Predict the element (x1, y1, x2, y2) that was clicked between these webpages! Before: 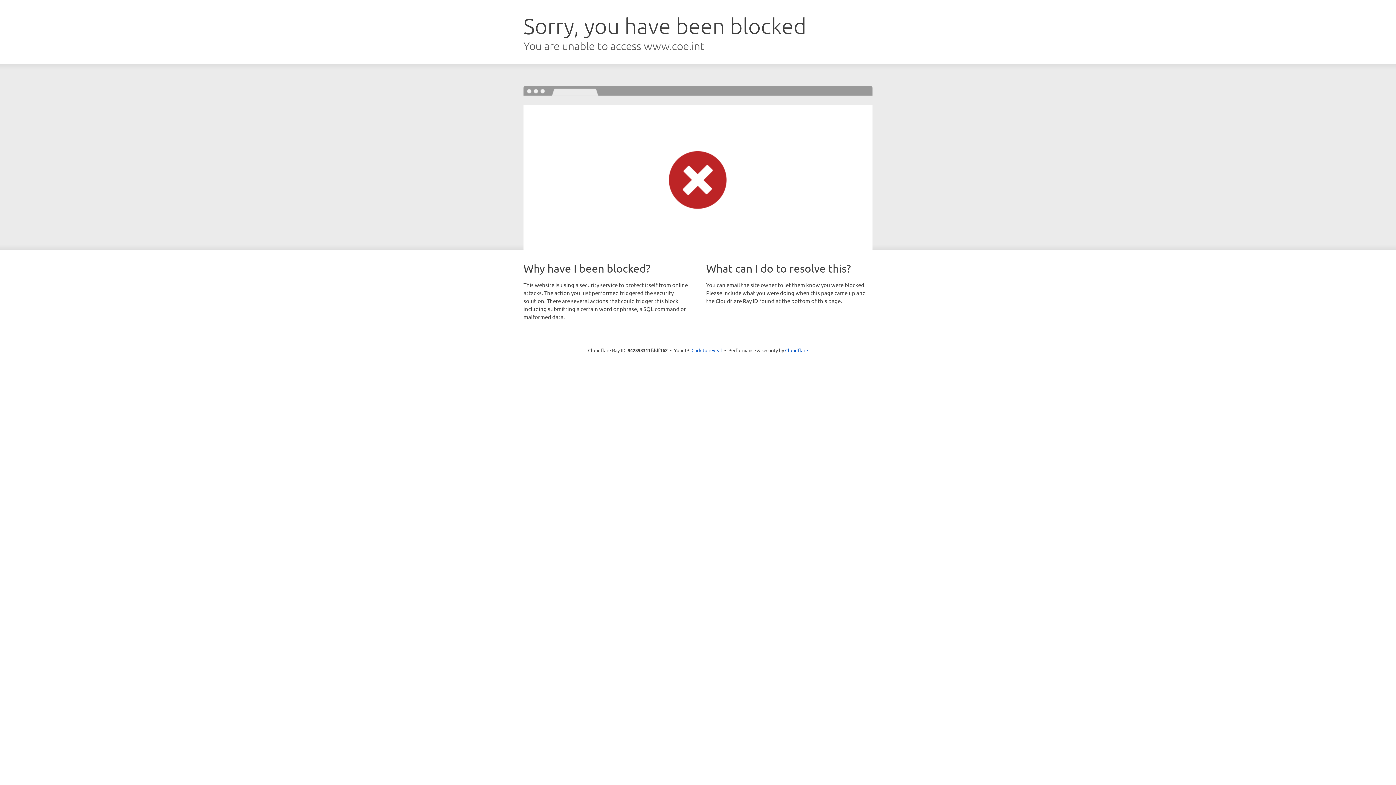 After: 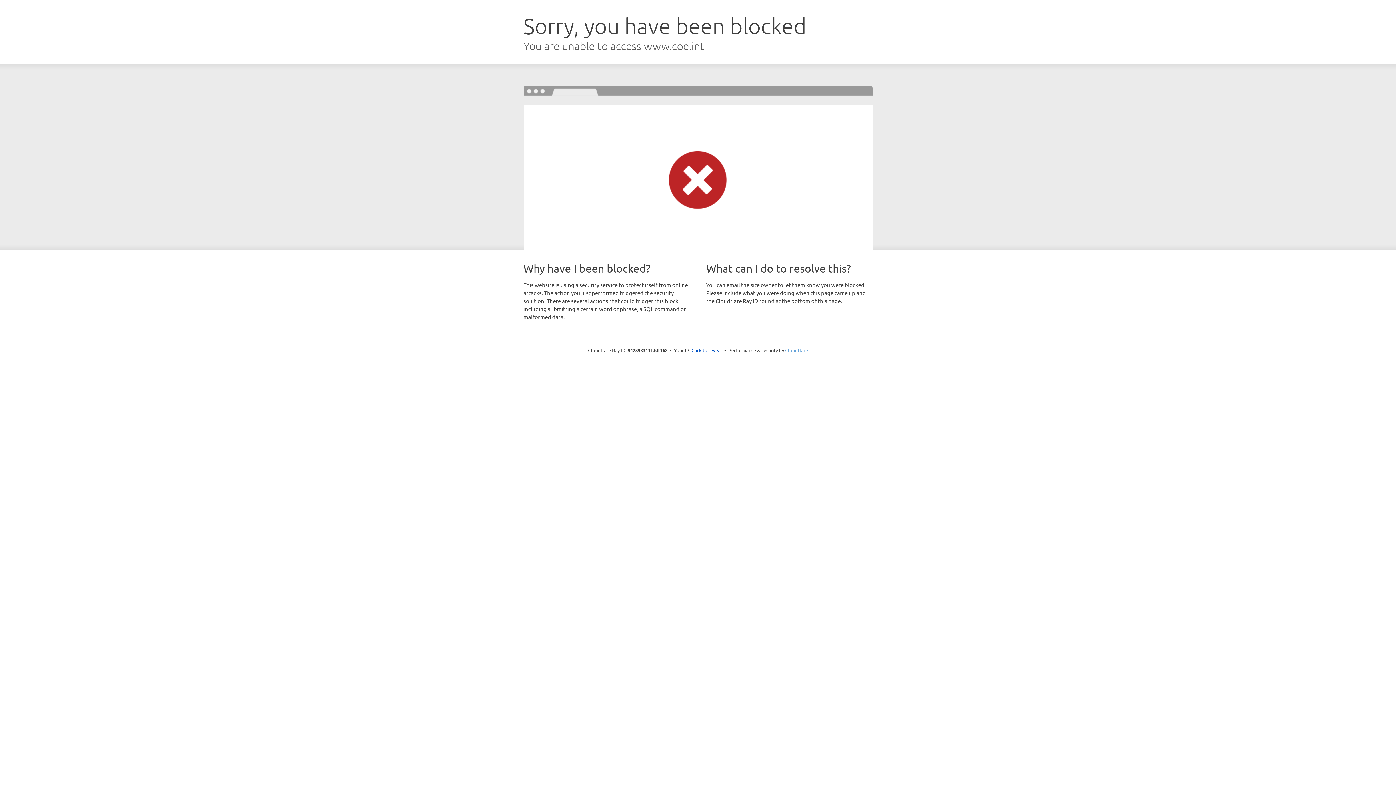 Action: label: Cloudflare bbox: (785, 347, 808, 353)